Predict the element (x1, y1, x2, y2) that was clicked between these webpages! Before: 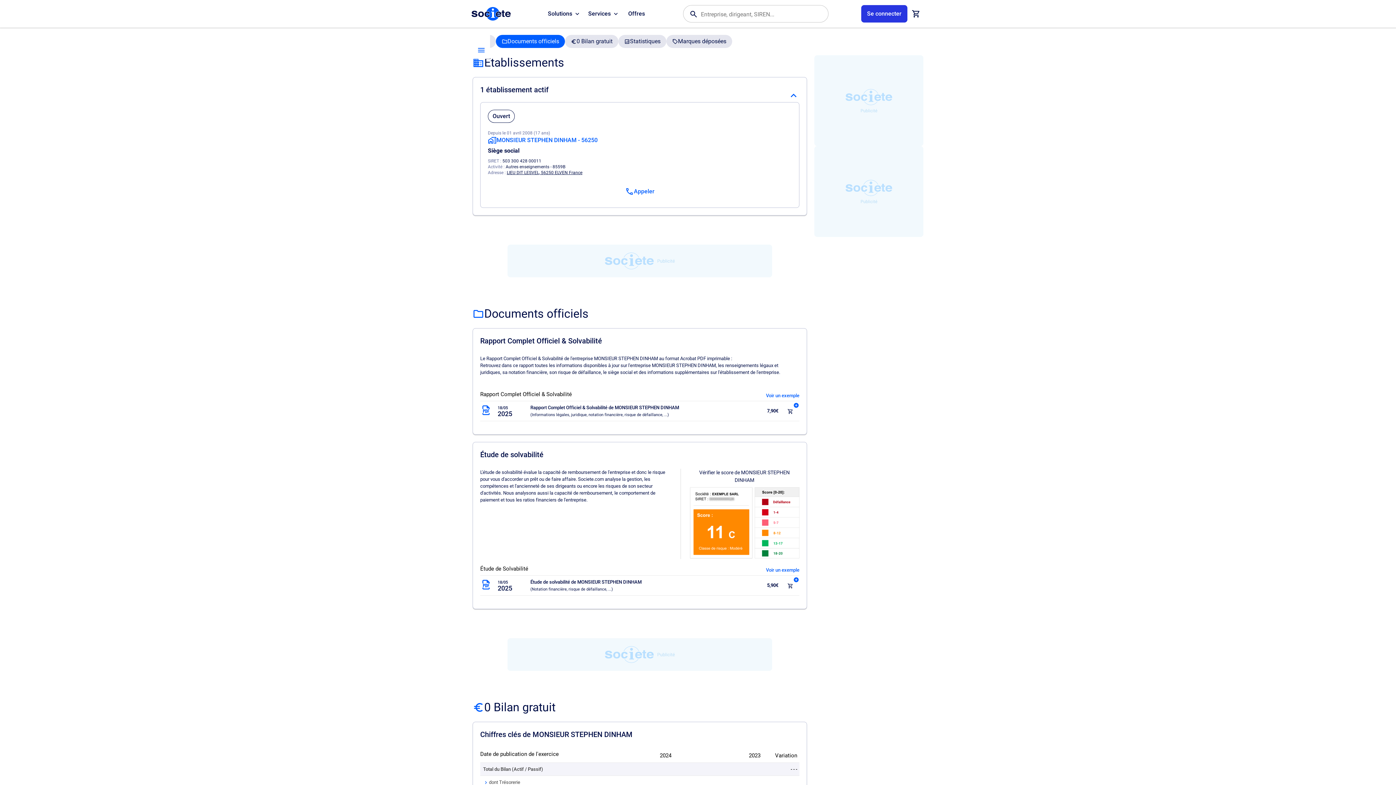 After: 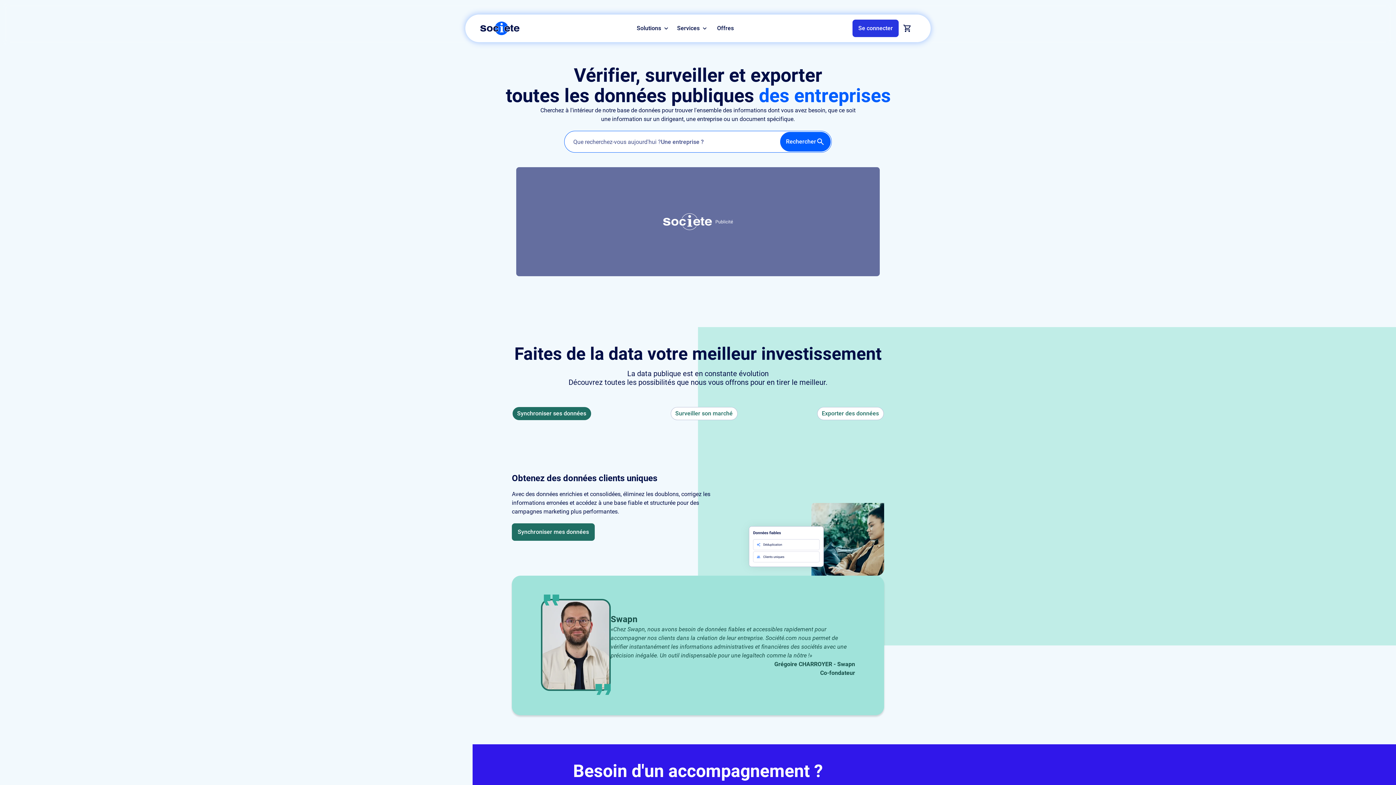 Action: label: Page d'accueil Société.com bbox: (471, 6, 511, 21)